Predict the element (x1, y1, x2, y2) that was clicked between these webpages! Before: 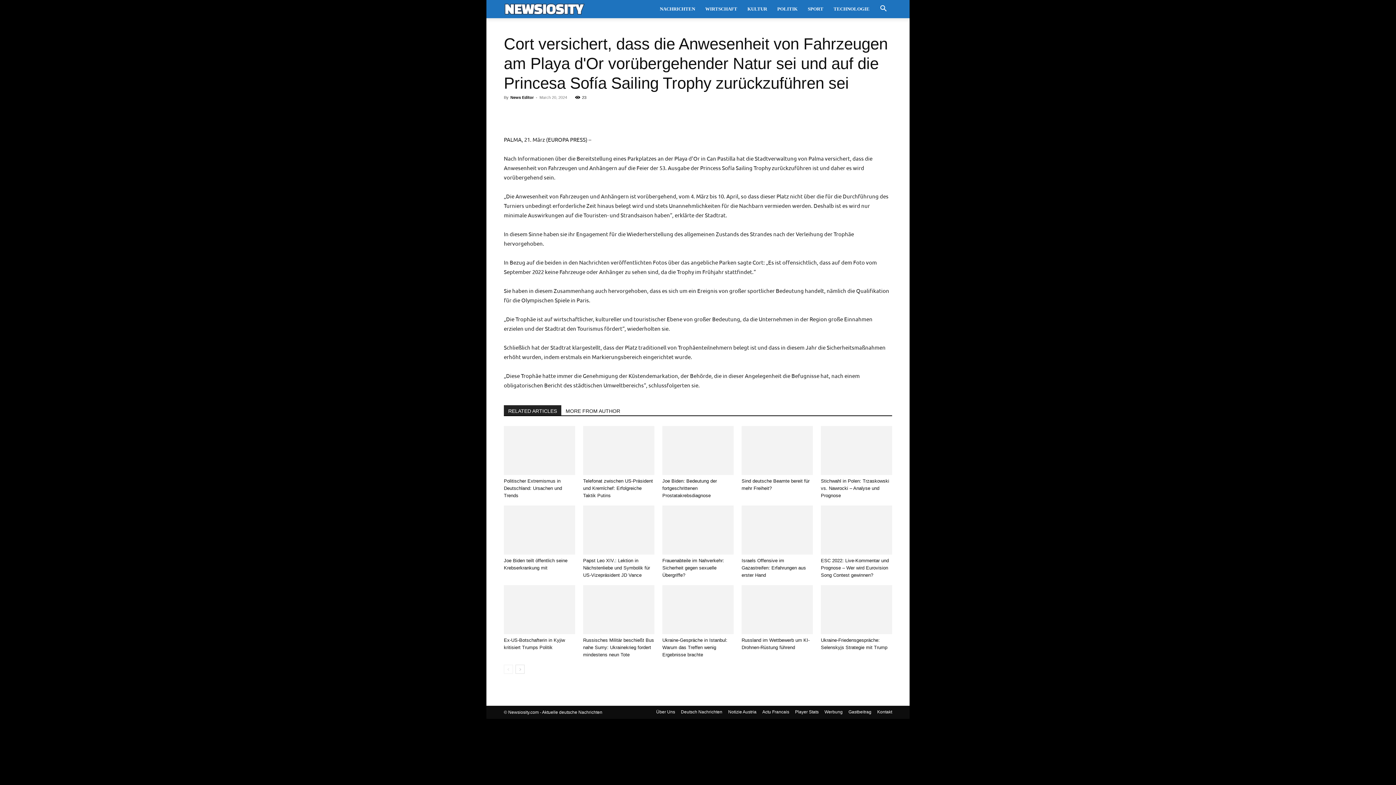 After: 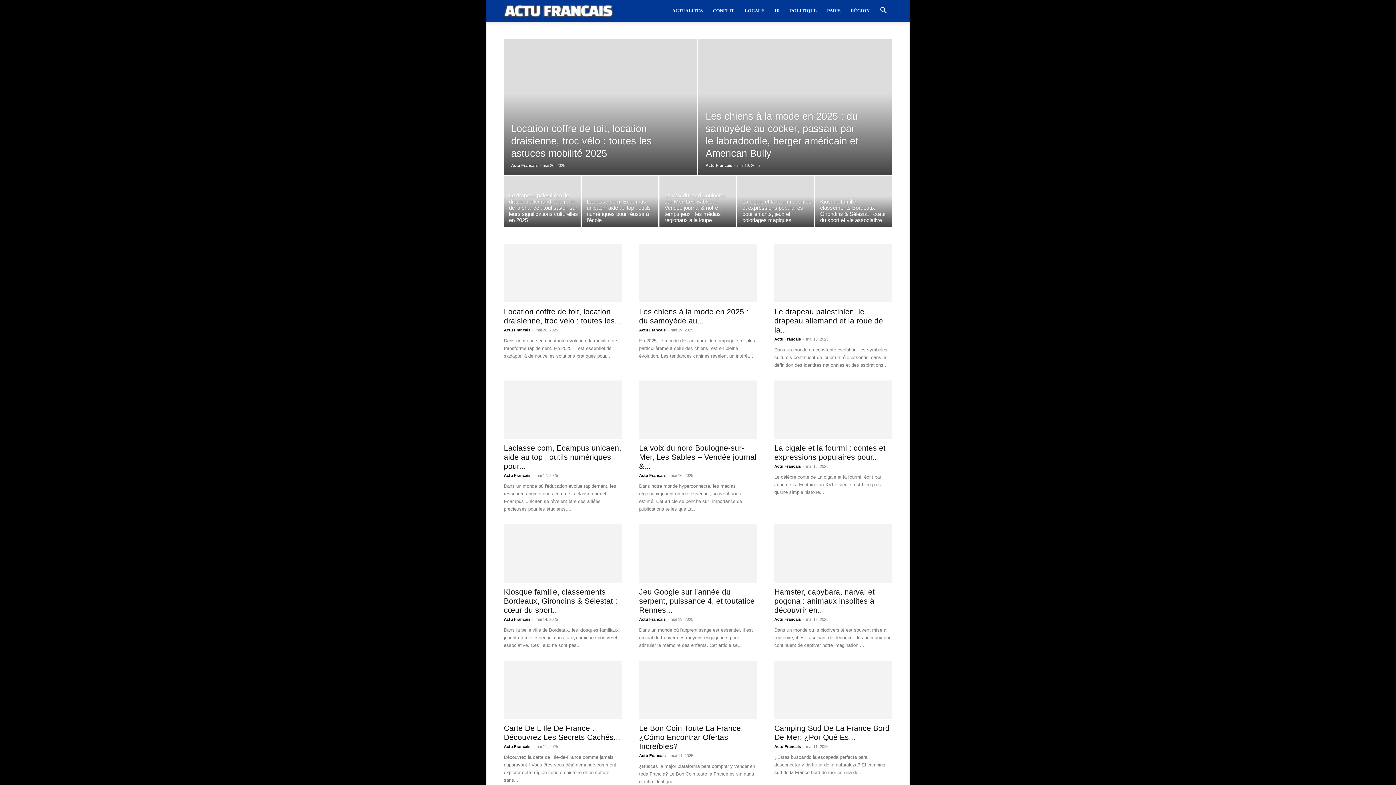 Action: bbox: (762, 708, 789, 715) label: Actu Francais